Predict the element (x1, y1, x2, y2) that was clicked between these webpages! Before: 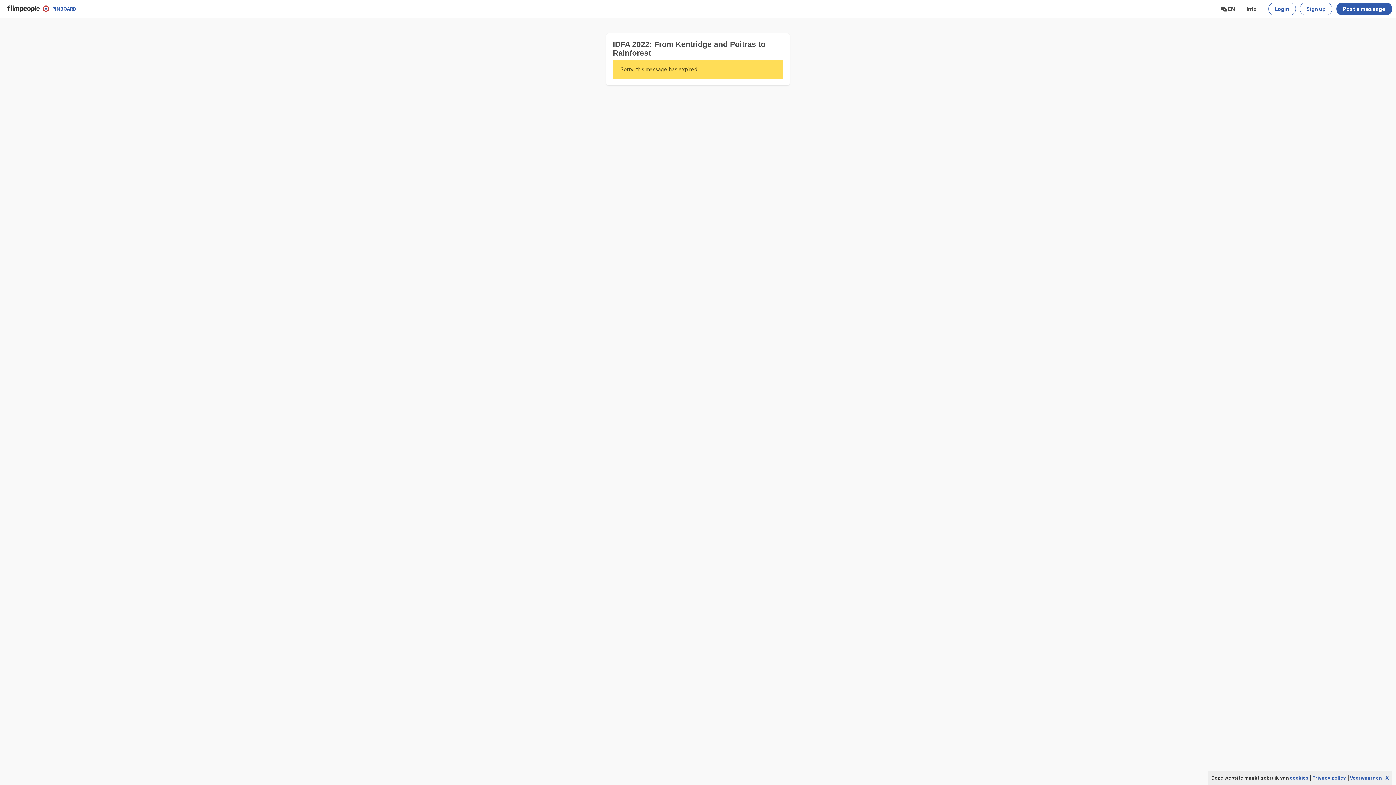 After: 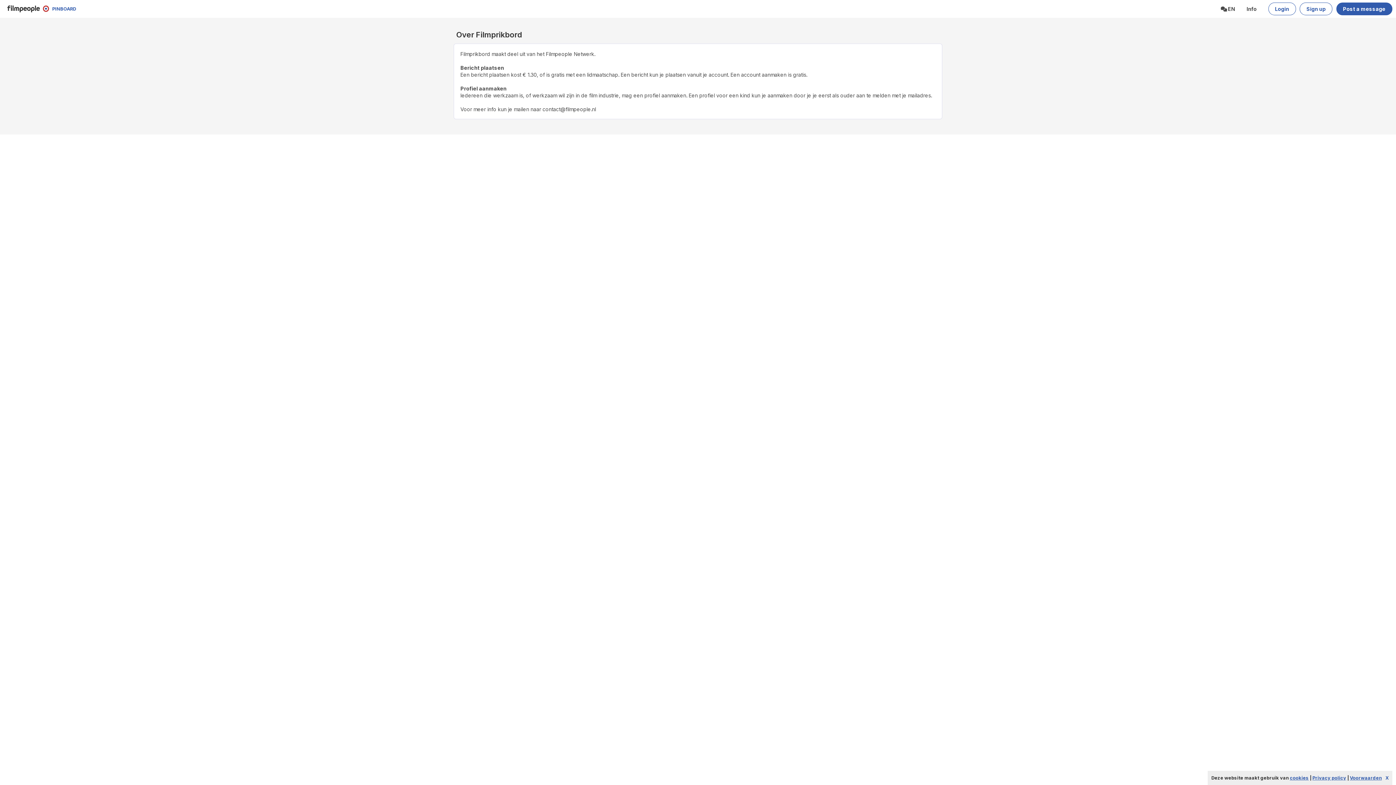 Action: bbox: (1243, 2, 1260, 15) label: Info